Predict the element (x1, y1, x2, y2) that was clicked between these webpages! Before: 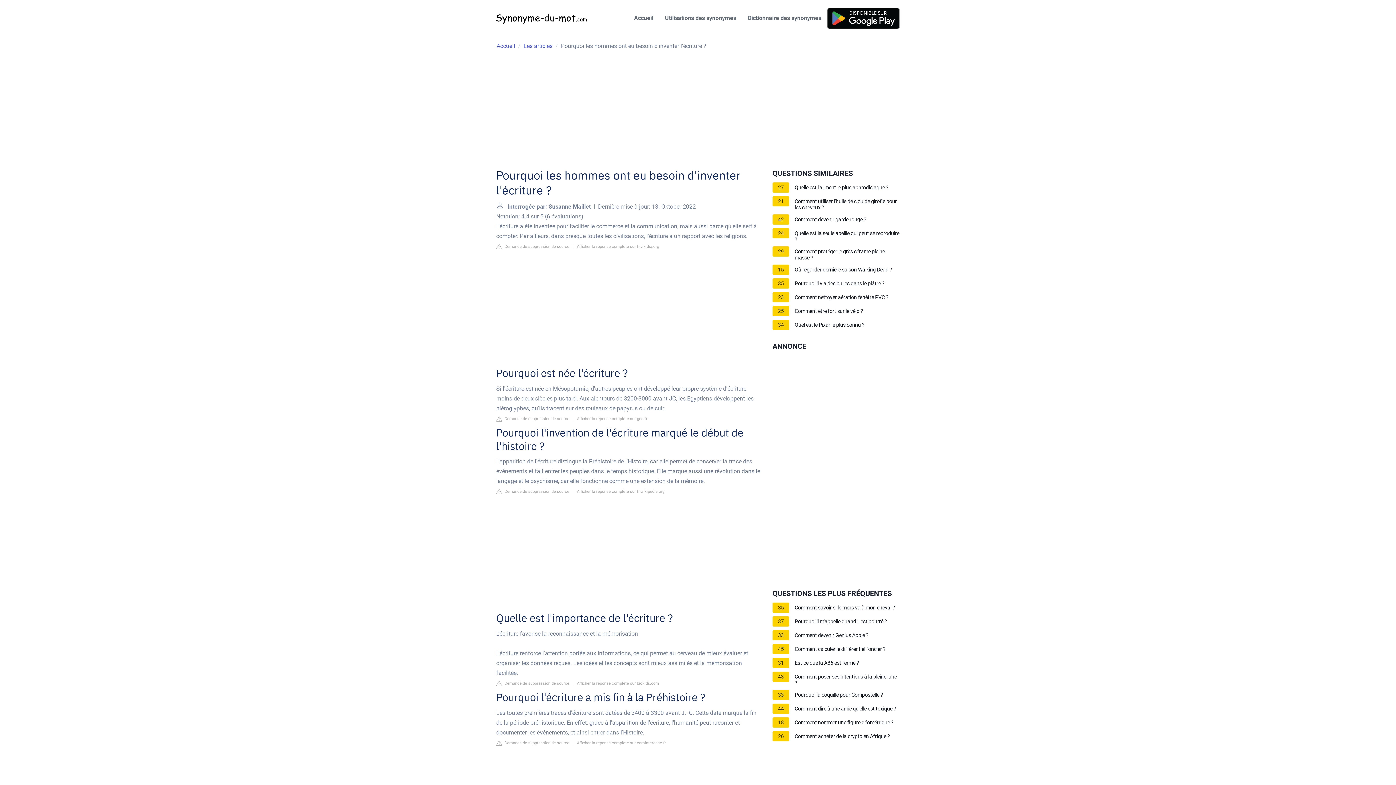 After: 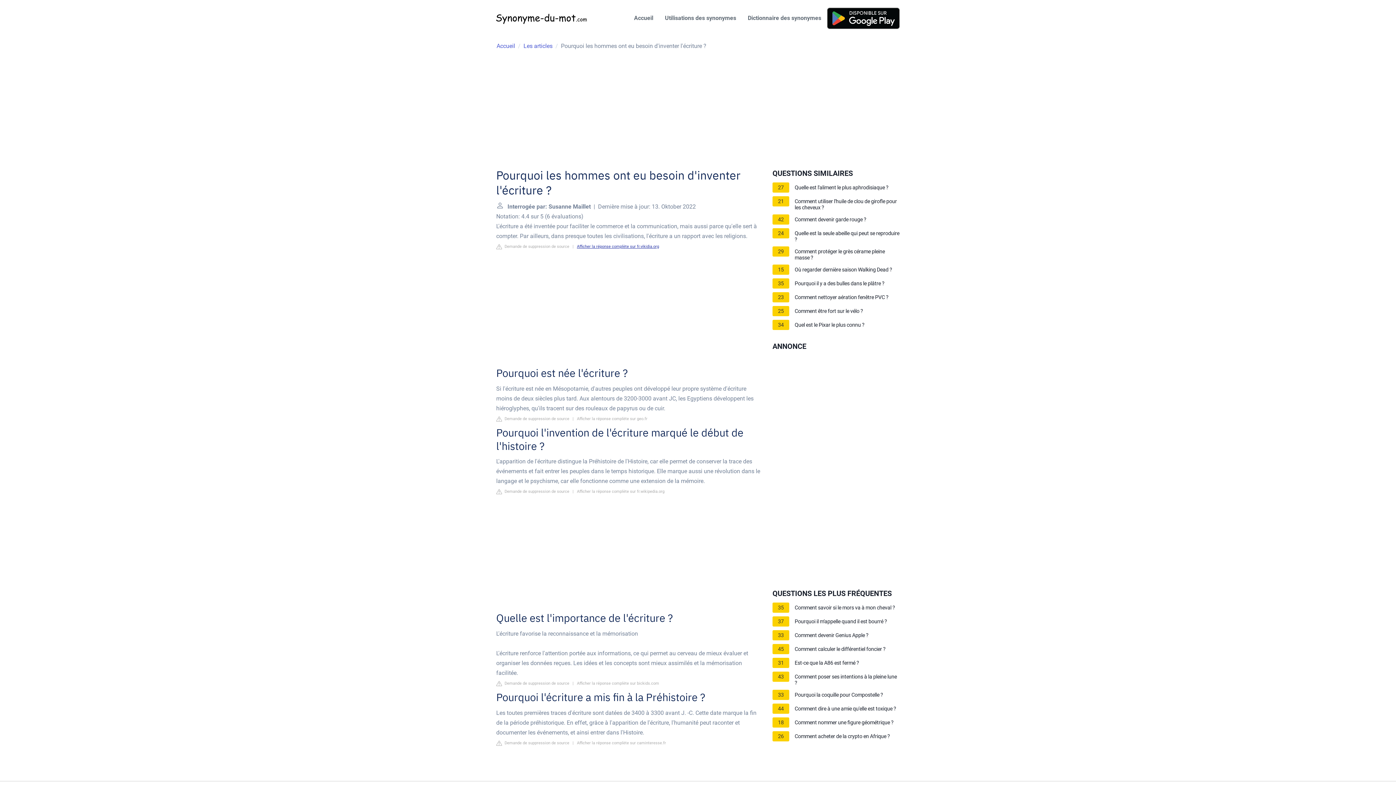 Action: label: Afficher la réponse complète sur fr.vikidia.org bbox: (577, 244, 659, 249)